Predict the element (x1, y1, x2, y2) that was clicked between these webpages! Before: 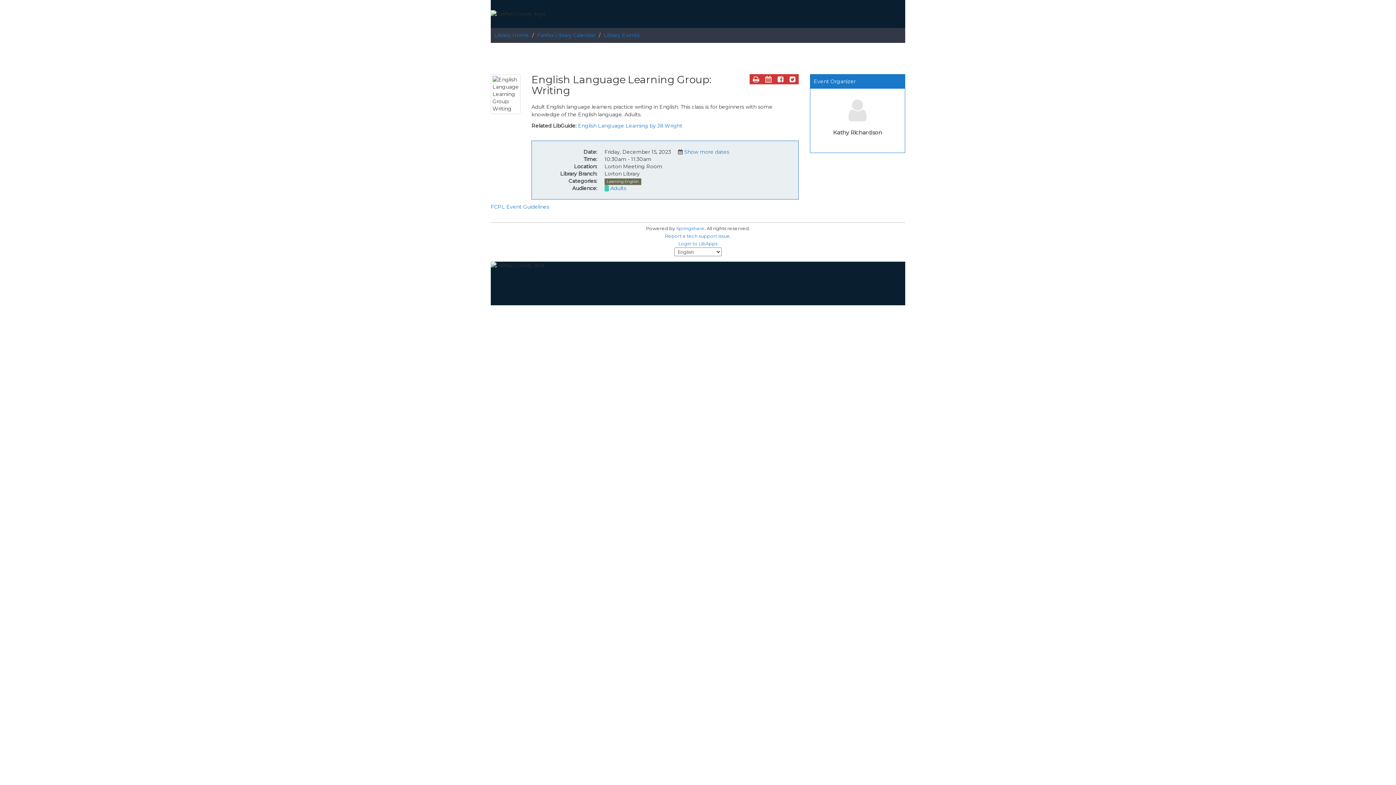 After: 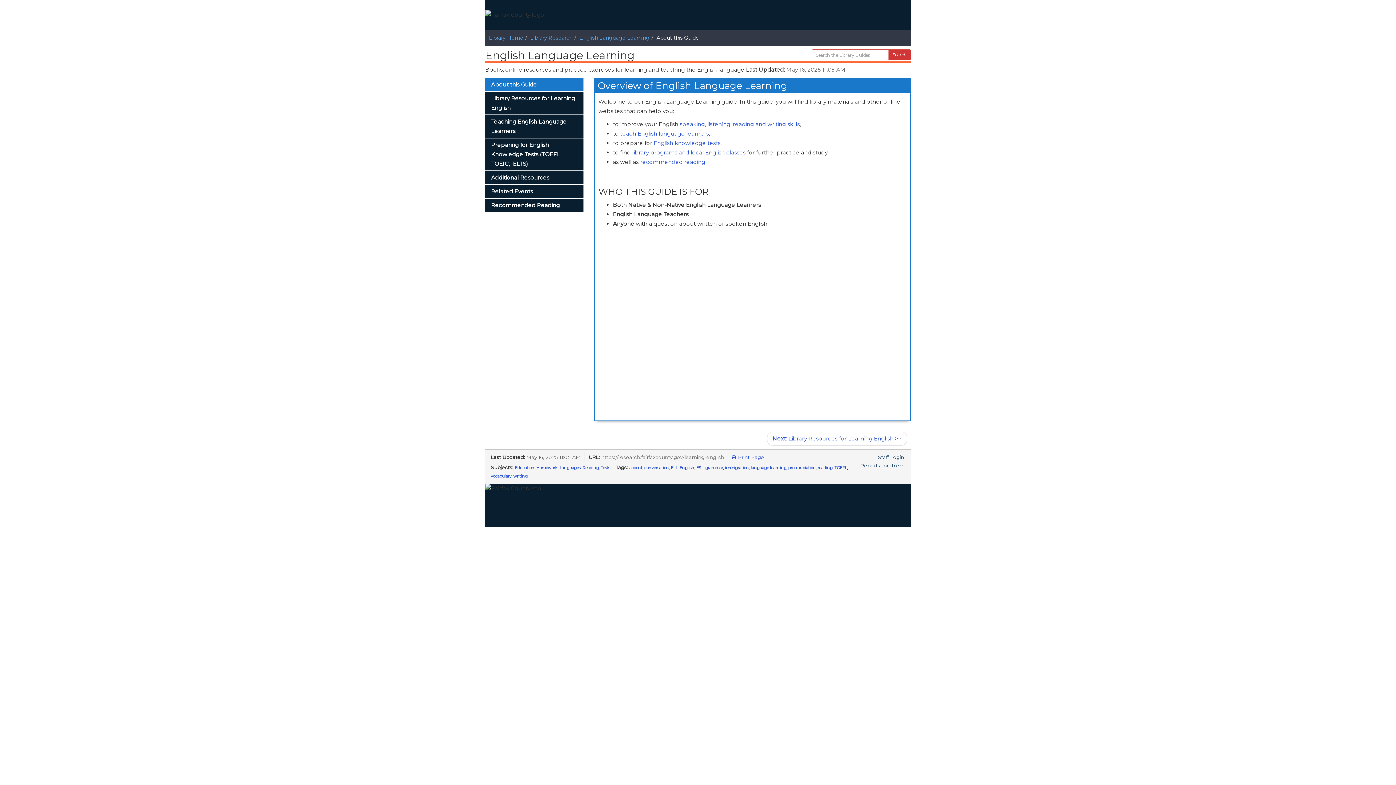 Action: bbox: (578, 122, 682, 129) label: English Language Learning by Jill Wright